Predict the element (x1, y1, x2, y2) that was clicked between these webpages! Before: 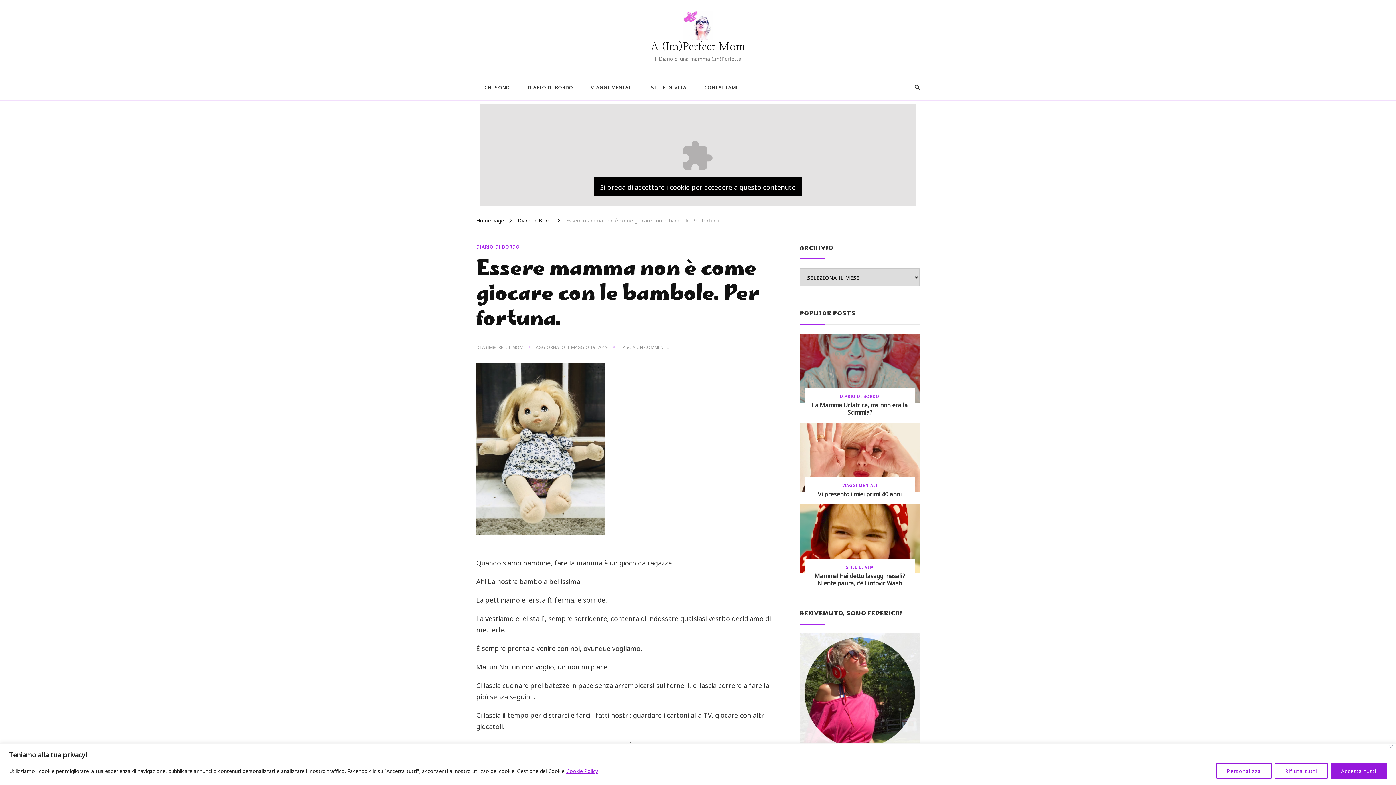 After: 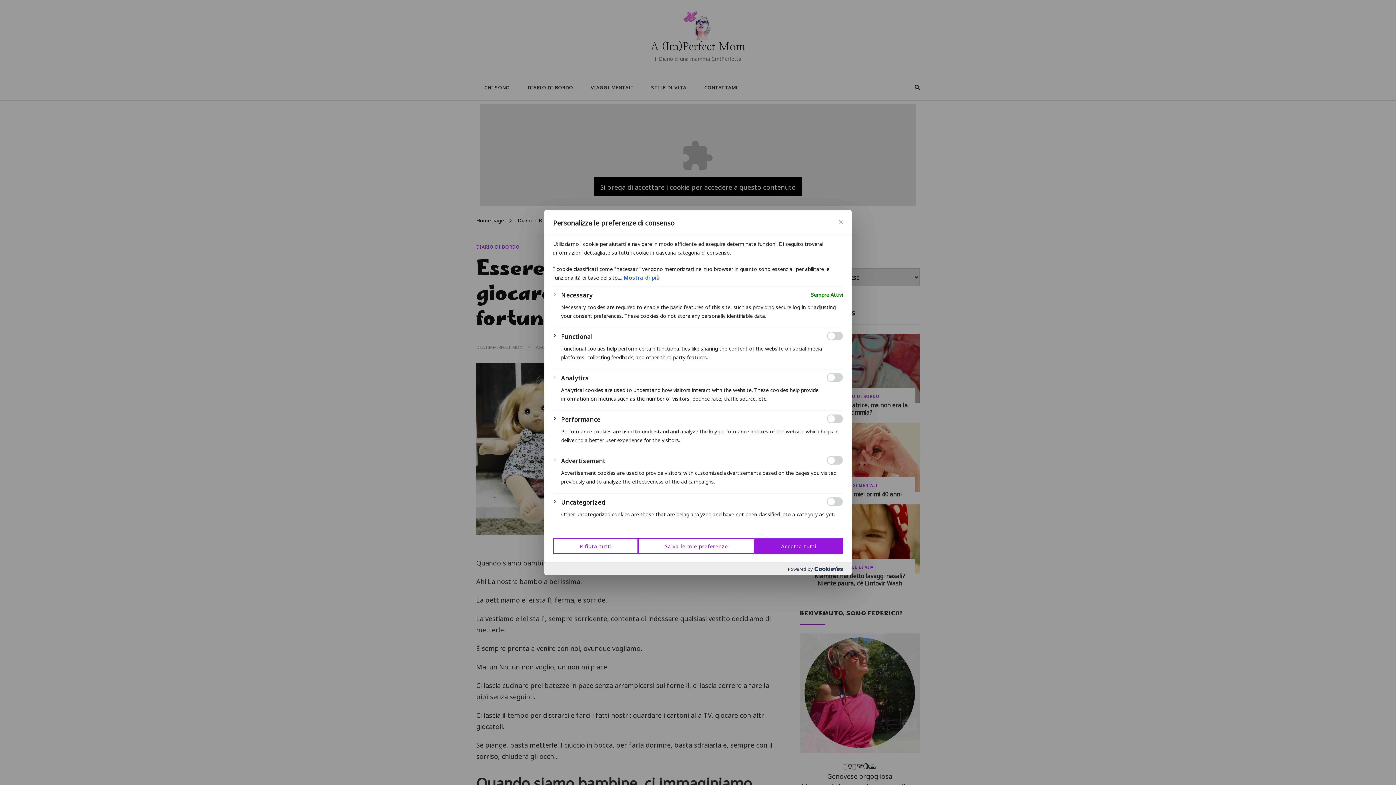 Action: bbox: (1216, 763, 1272, 779) label: Personalizza